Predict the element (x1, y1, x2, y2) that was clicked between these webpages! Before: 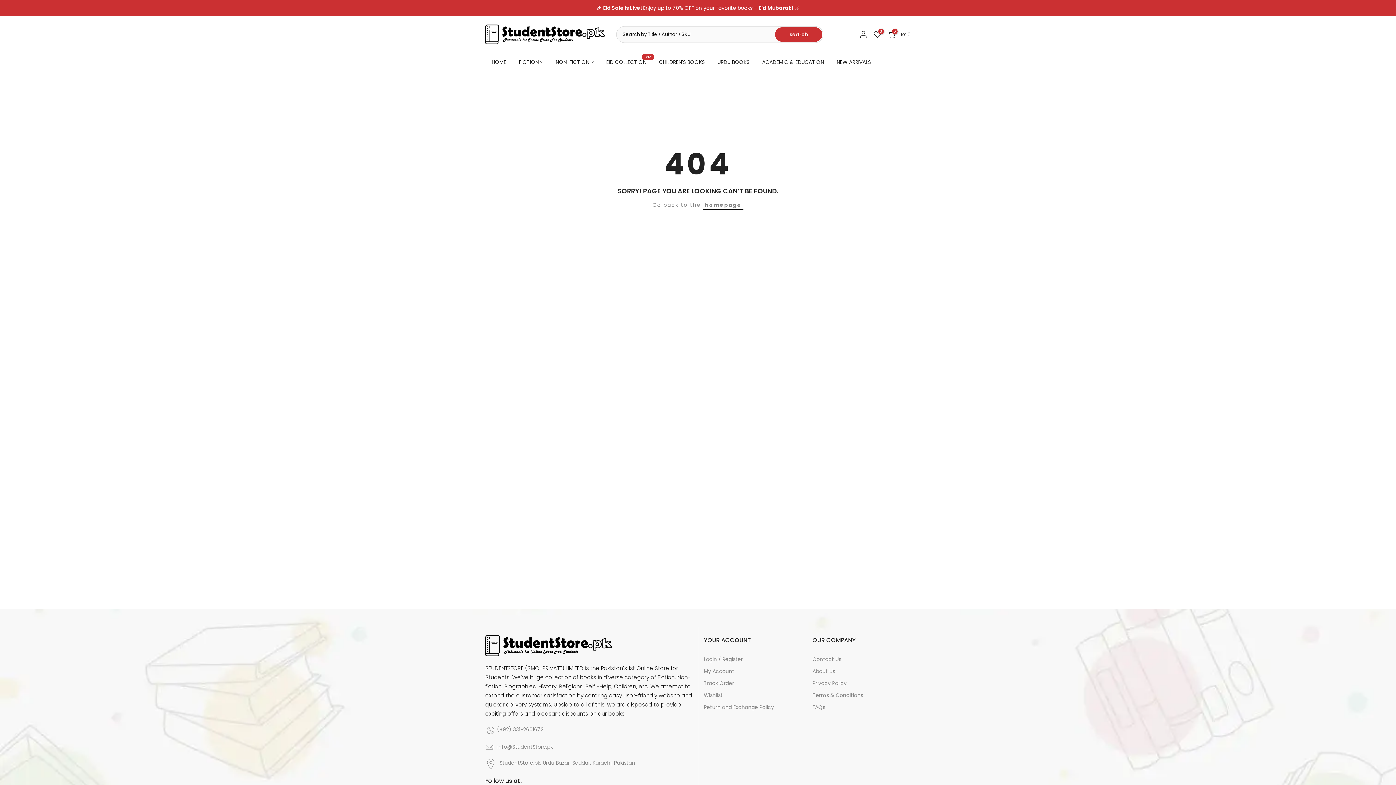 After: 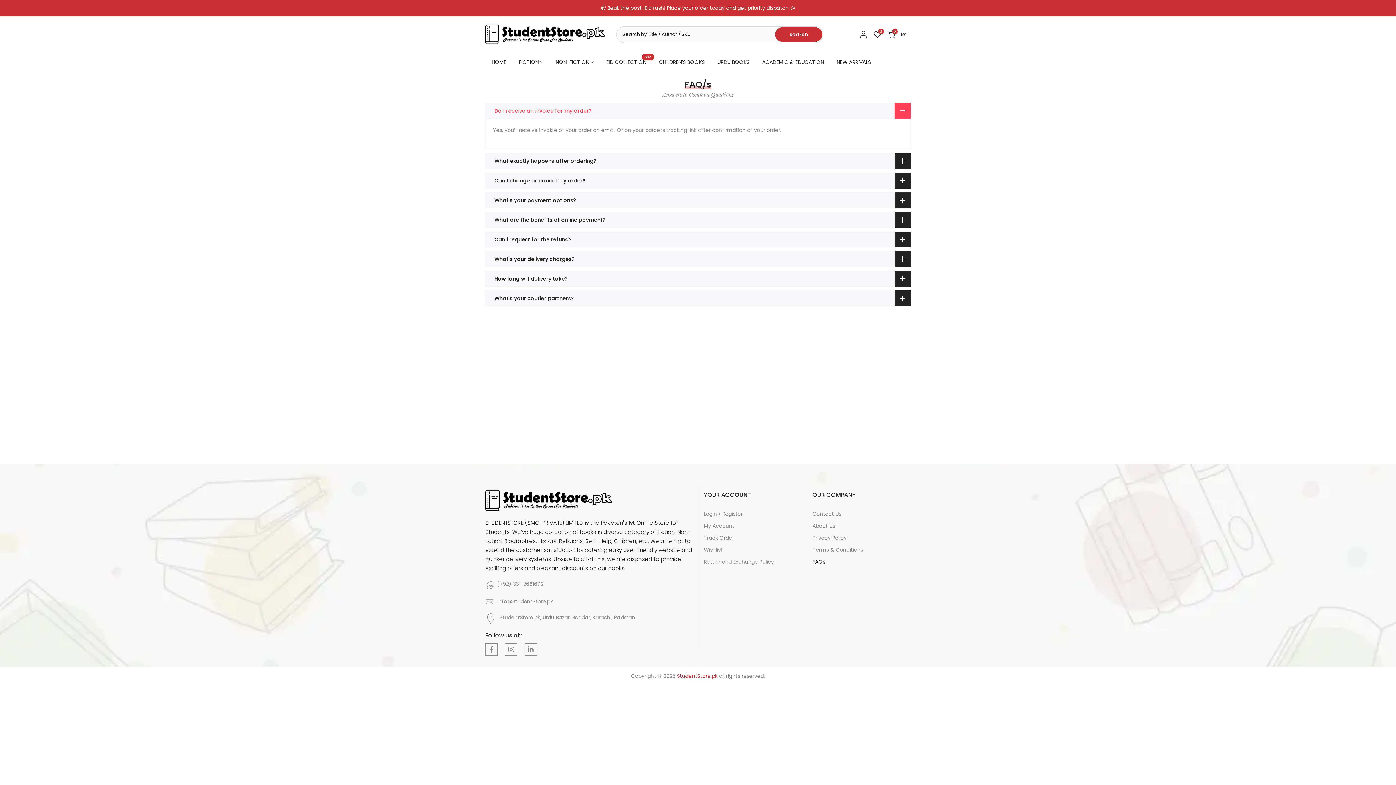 Action: bbox: (812, 704, 825, 711) label: FAQs